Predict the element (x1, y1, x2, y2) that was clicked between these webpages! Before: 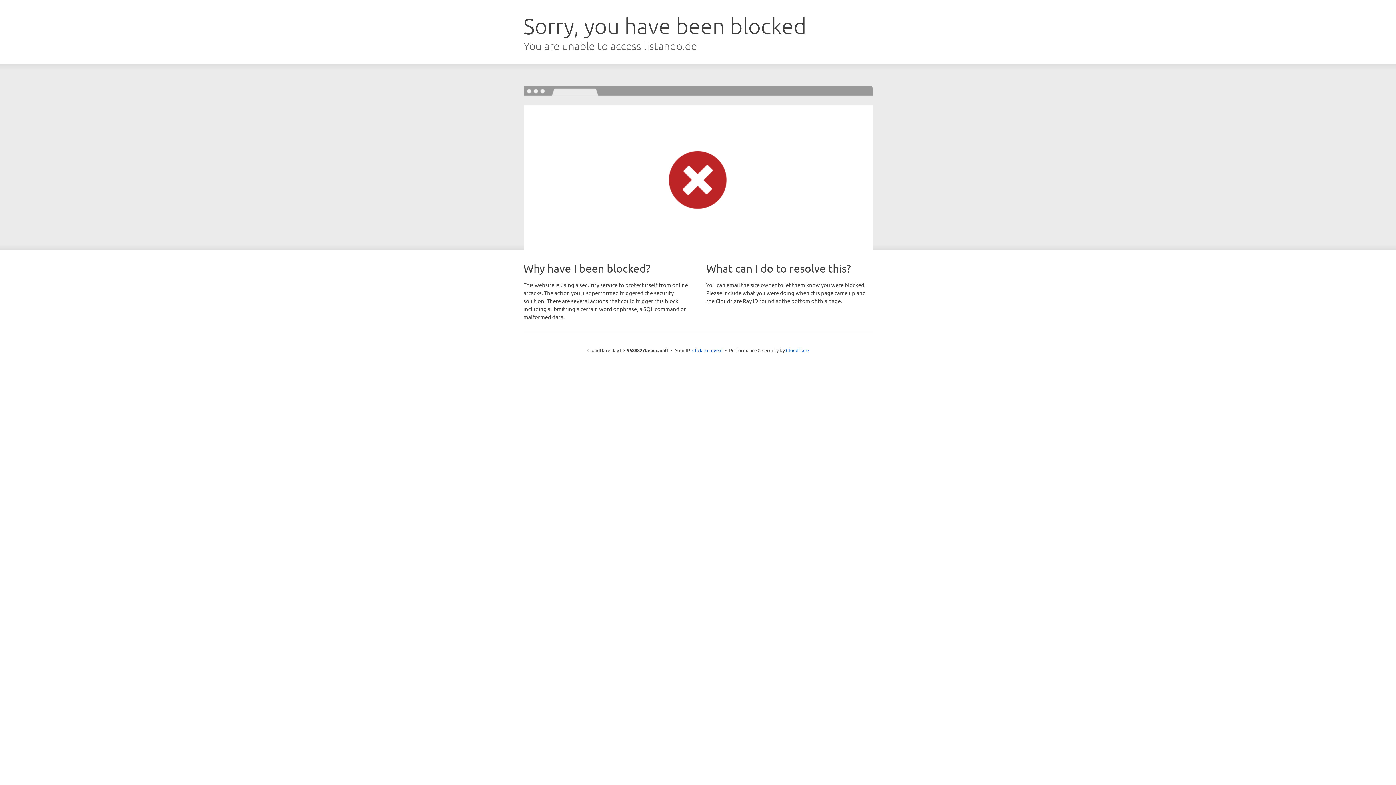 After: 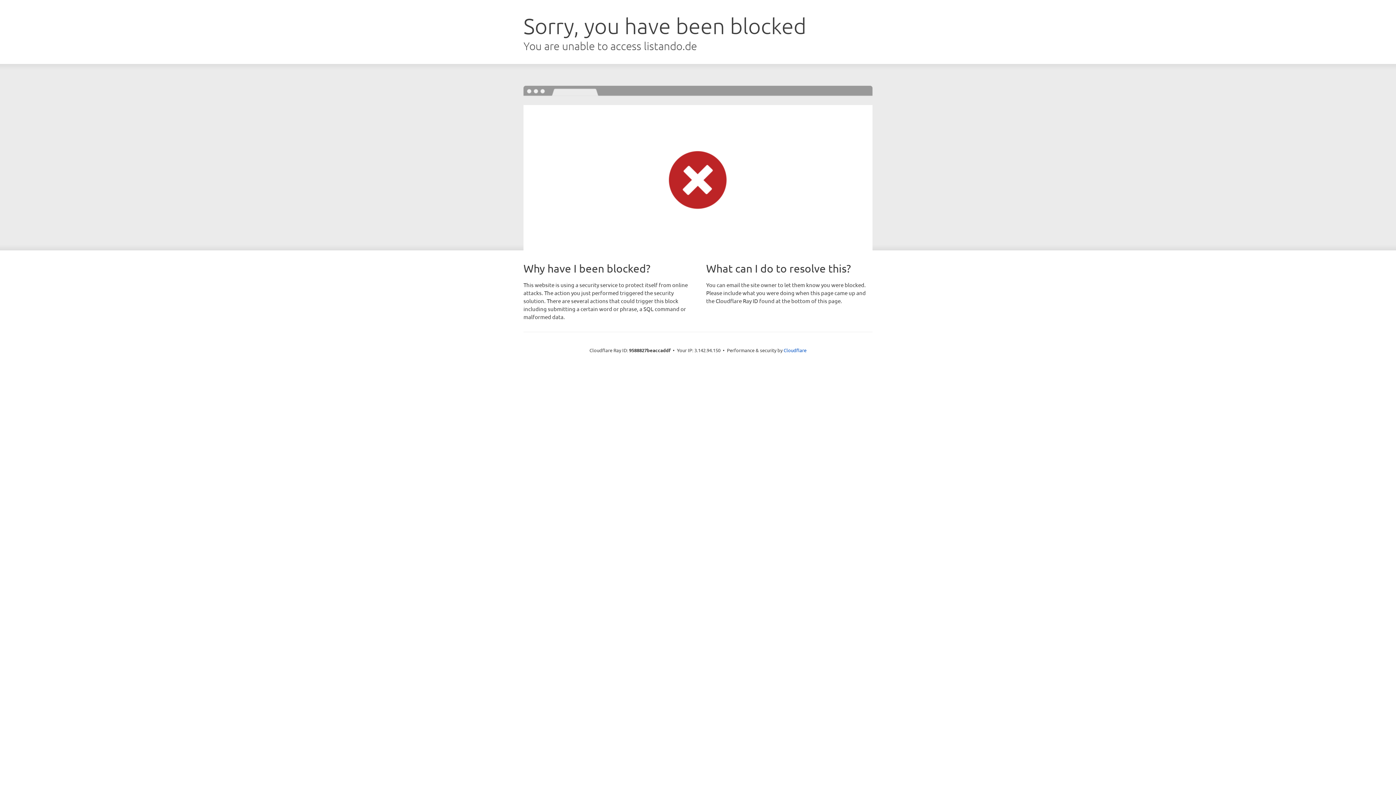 Action: label: Click to reveal bbox: (692, 346, 722, 353)